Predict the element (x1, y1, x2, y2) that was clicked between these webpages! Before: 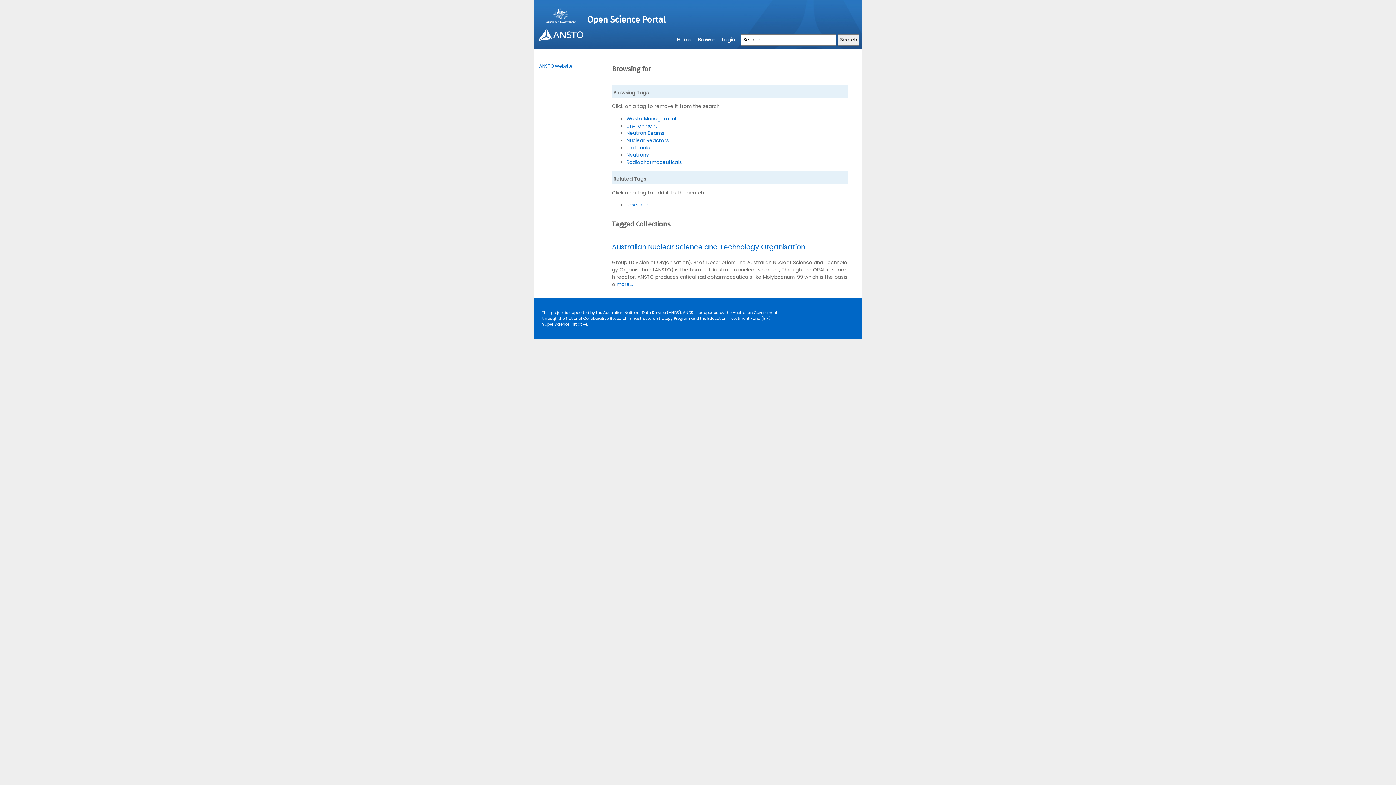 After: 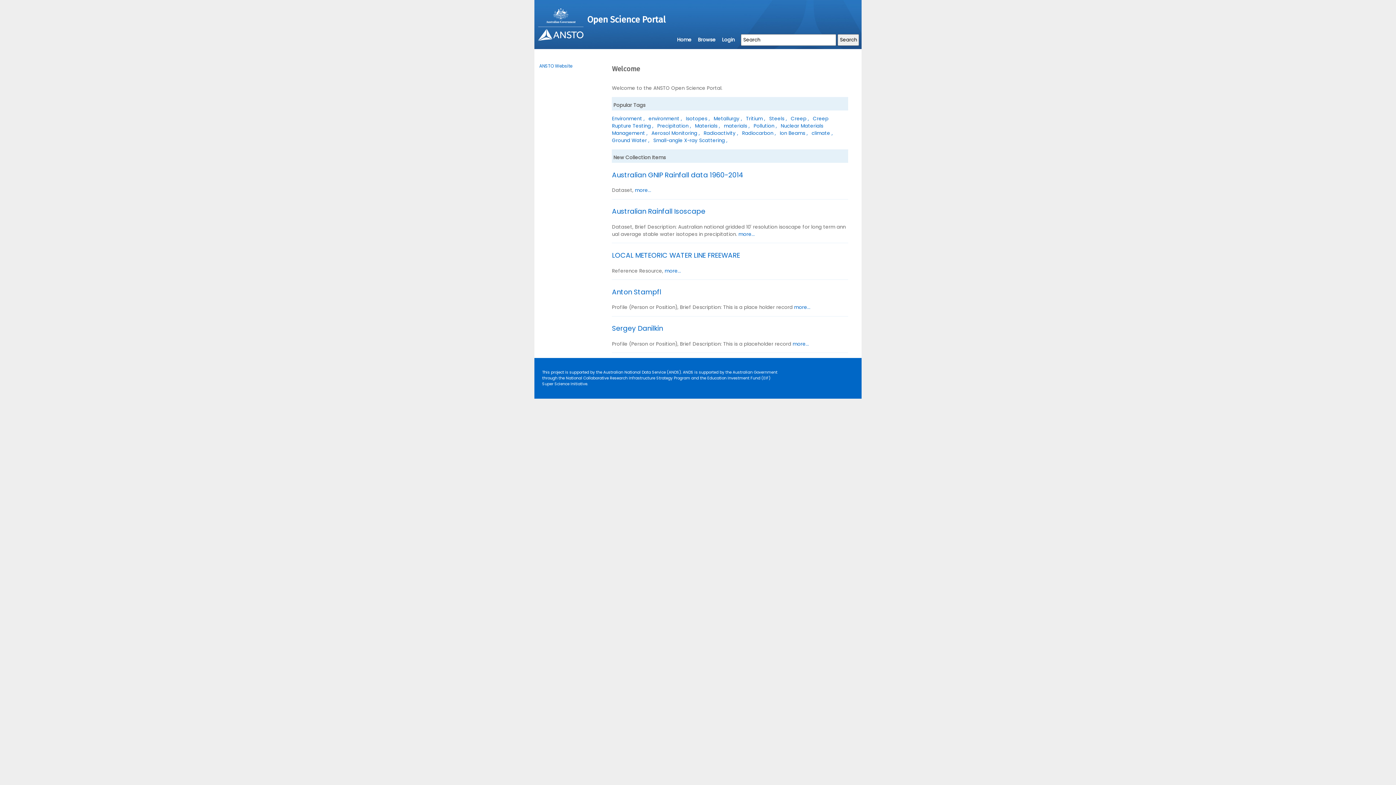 Action: label: Open Science Portal bbox: (587, 14, 665, 24)